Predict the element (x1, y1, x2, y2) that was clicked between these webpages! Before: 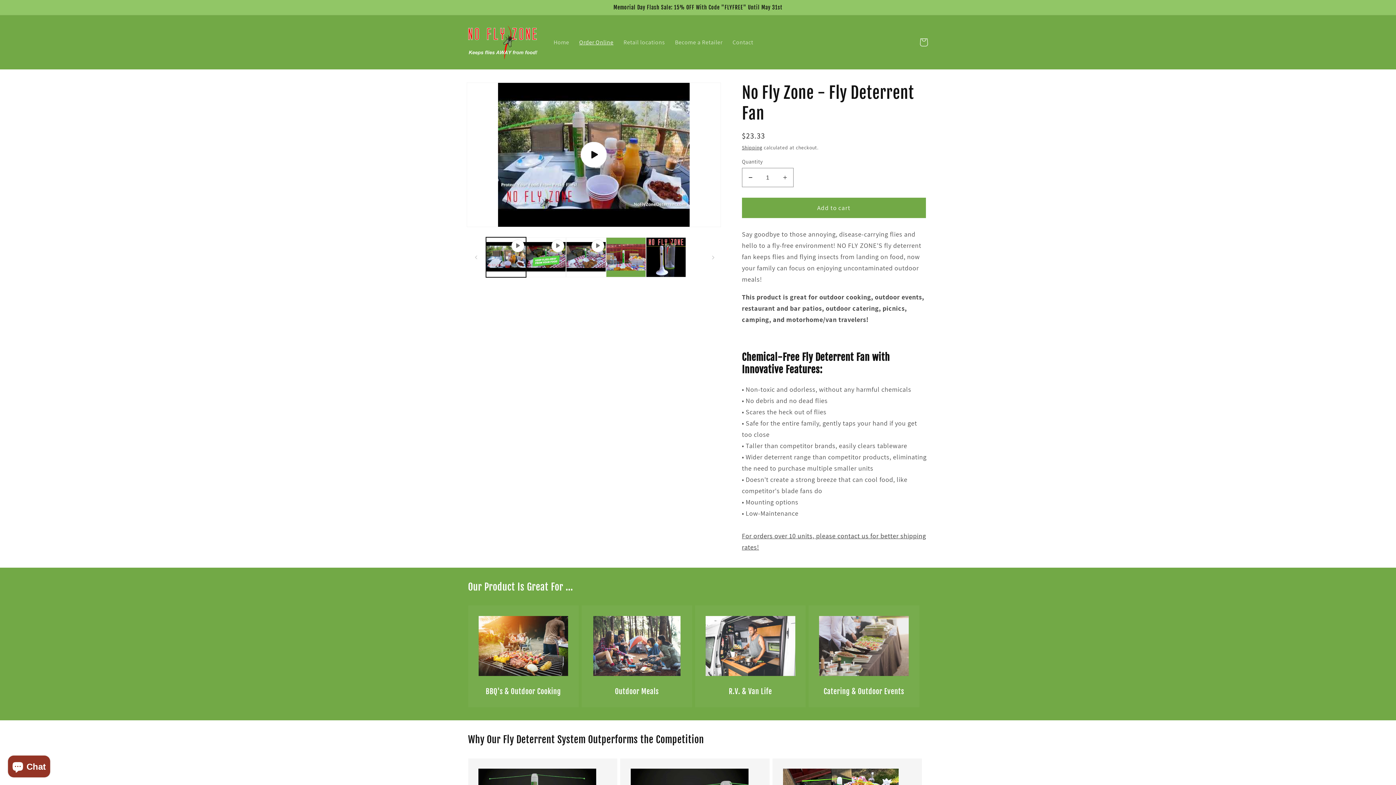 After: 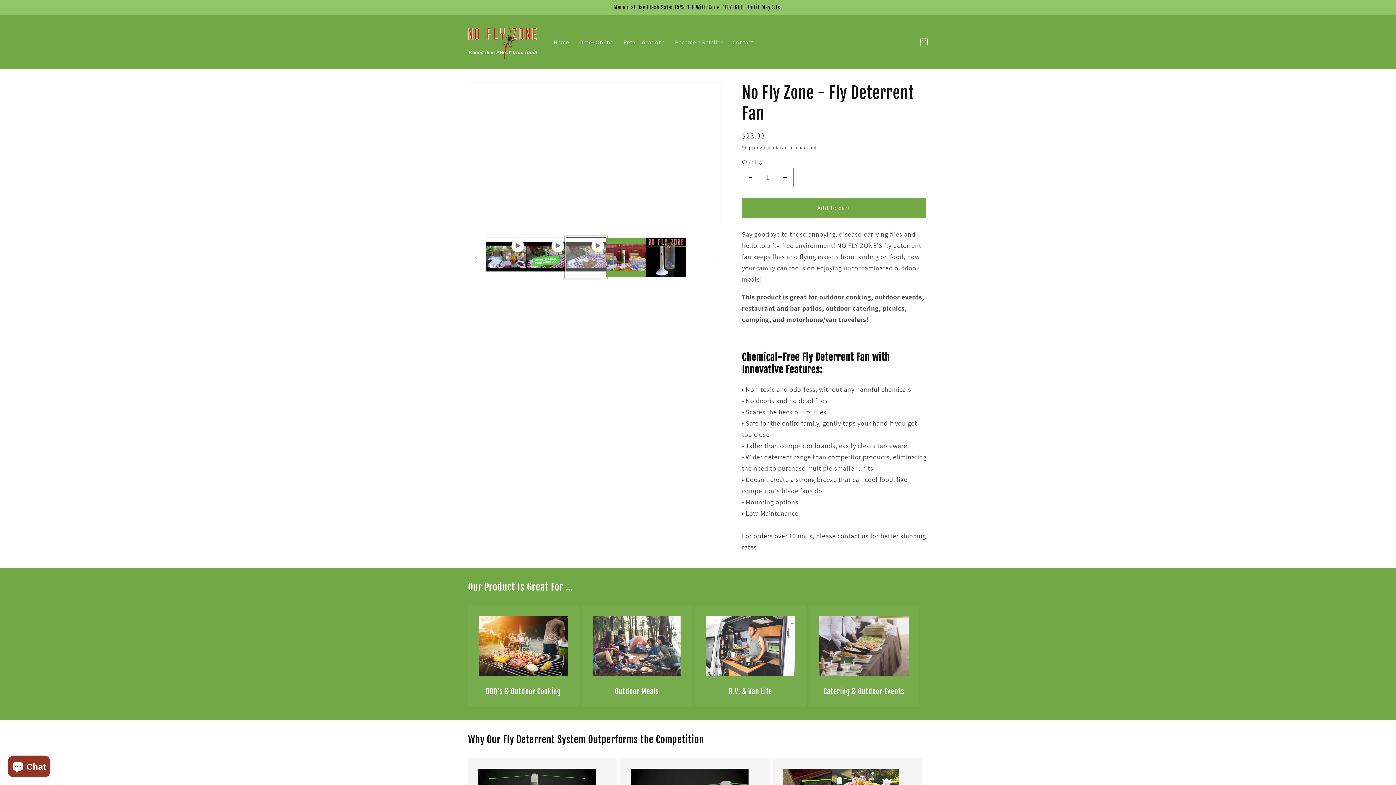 Action: label: Play video 3 in gallery view bbox: (566, 237, 606, 277)